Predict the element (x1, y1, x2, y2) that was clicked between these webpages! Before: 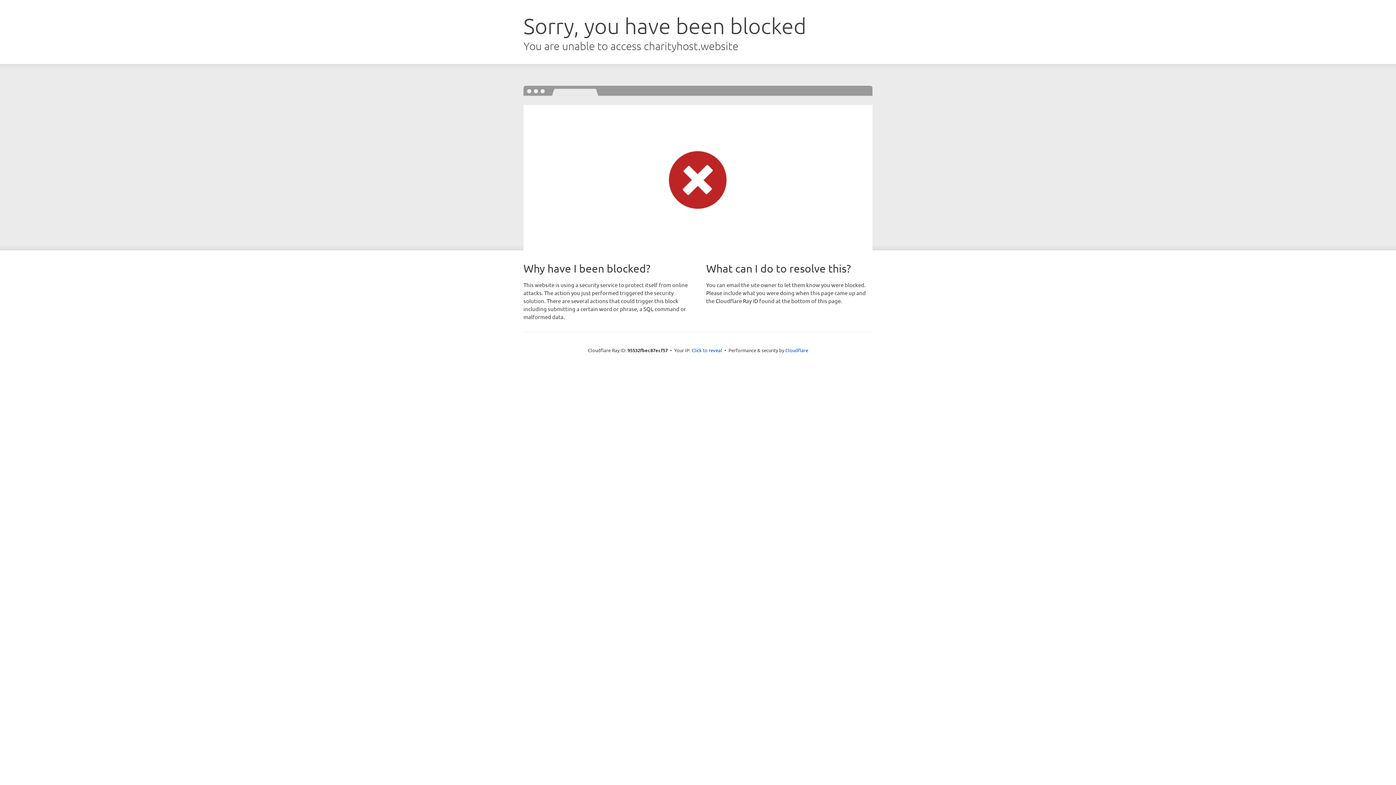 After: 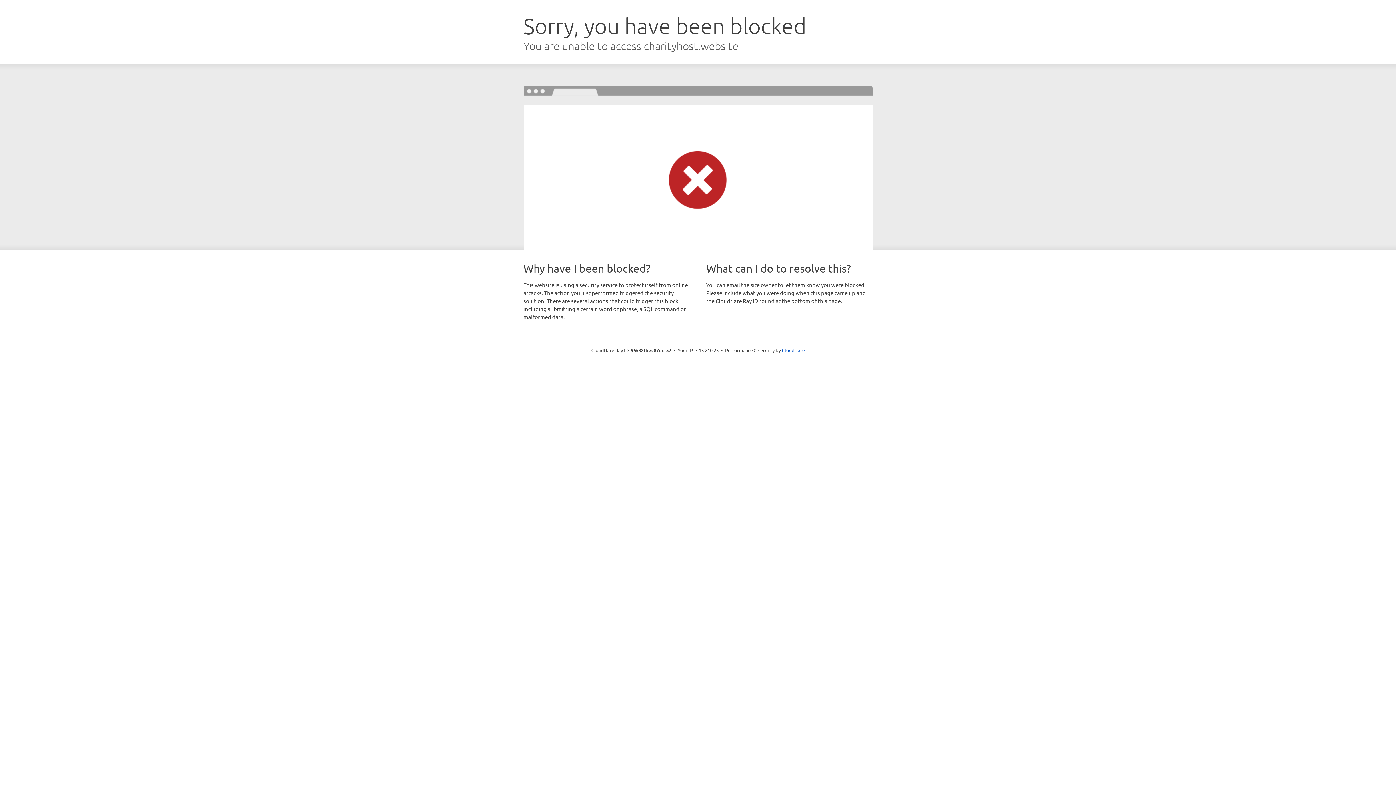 Action: bbox: (691, 346, 722, 353) label: Click to reveal